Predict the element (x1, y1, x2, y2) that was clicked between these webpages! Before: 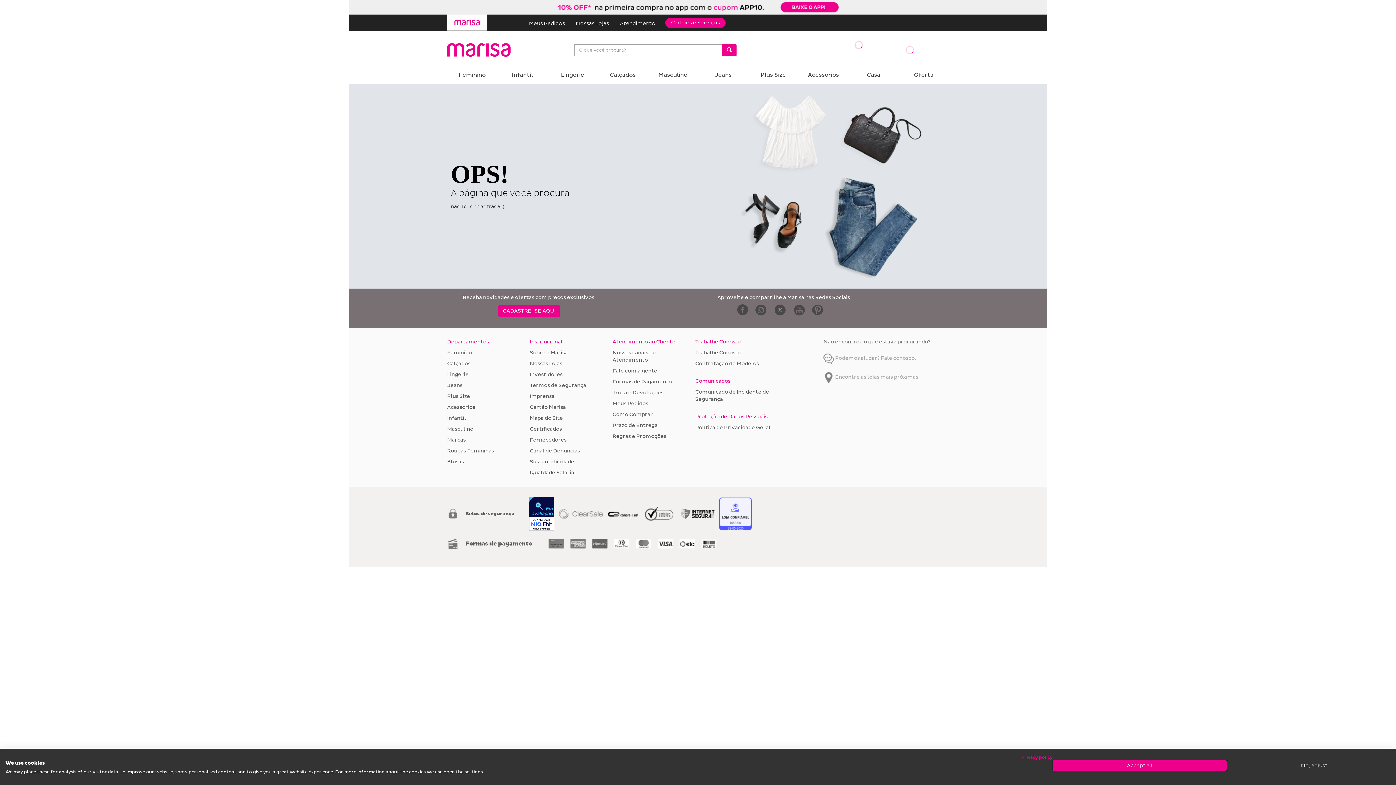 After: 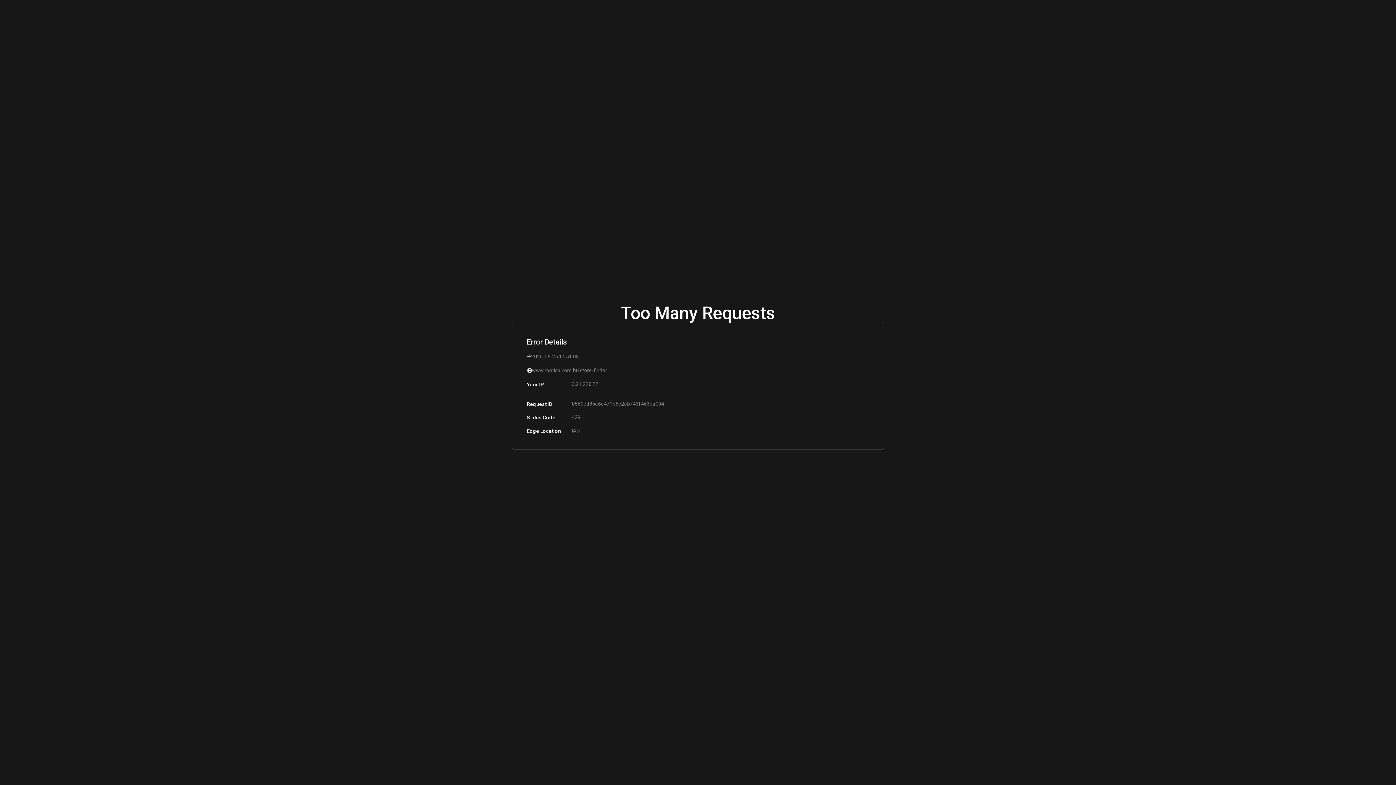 Action: label: Nossas Lojas bbox: (570, 14, 614, 30)